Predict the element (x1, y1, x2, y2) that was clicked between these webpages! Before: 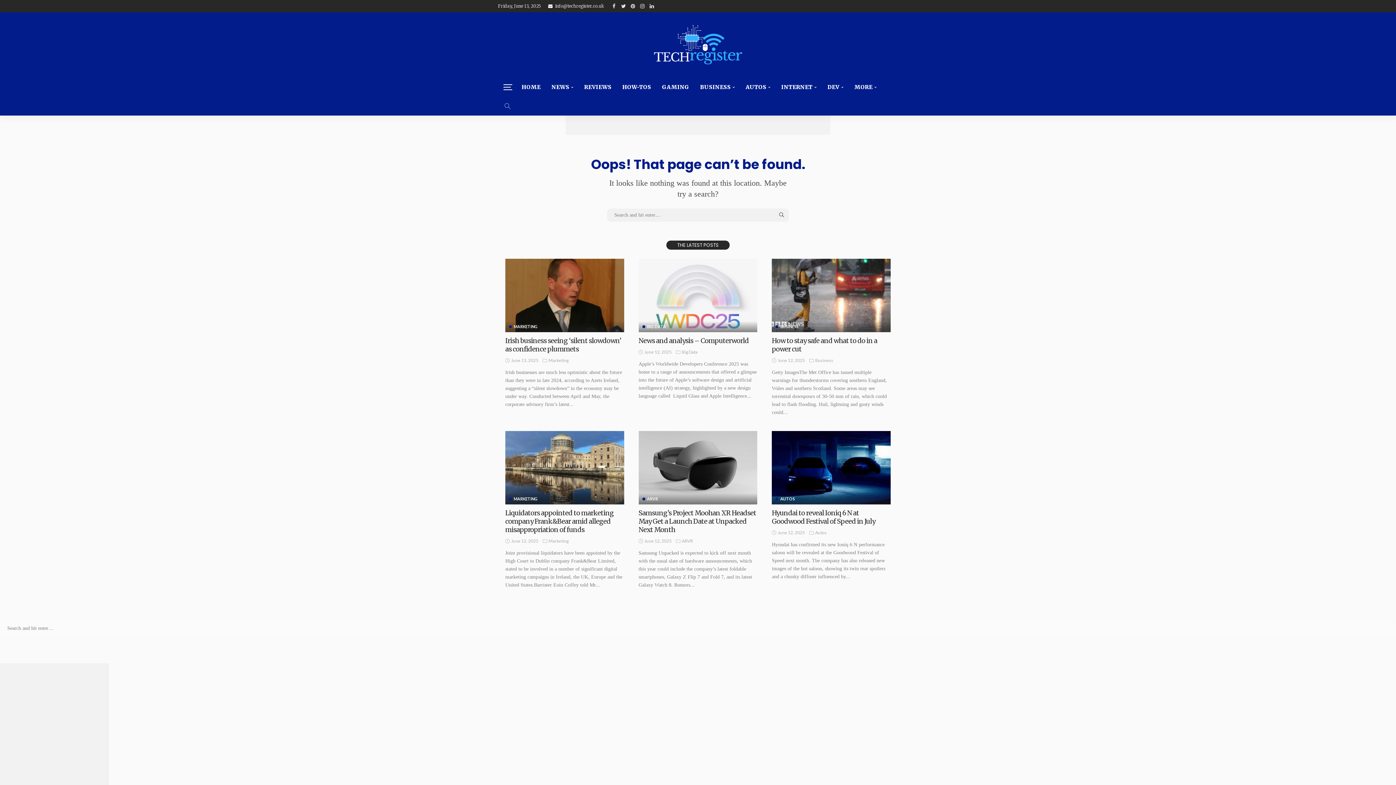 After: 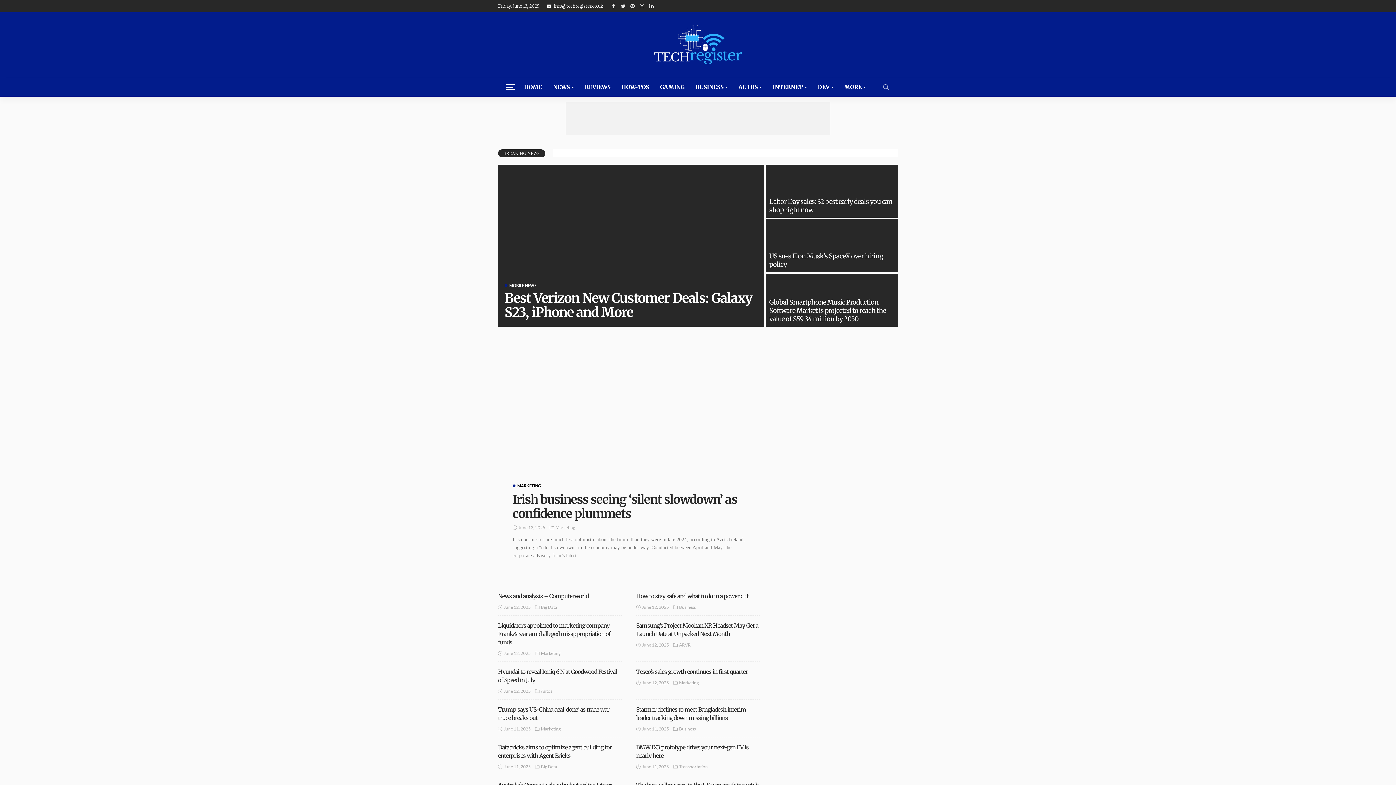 Action: bbox: (498, 23, 898, 66)